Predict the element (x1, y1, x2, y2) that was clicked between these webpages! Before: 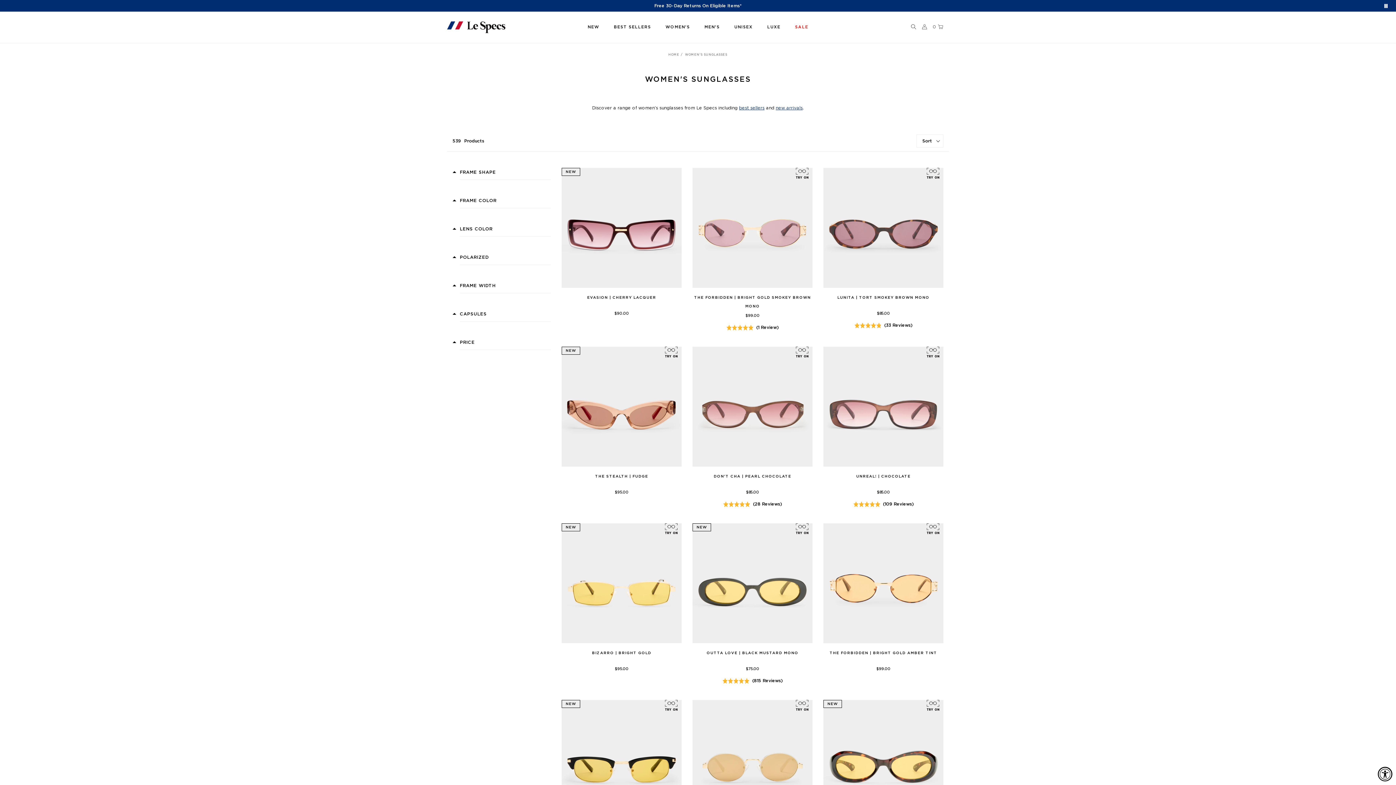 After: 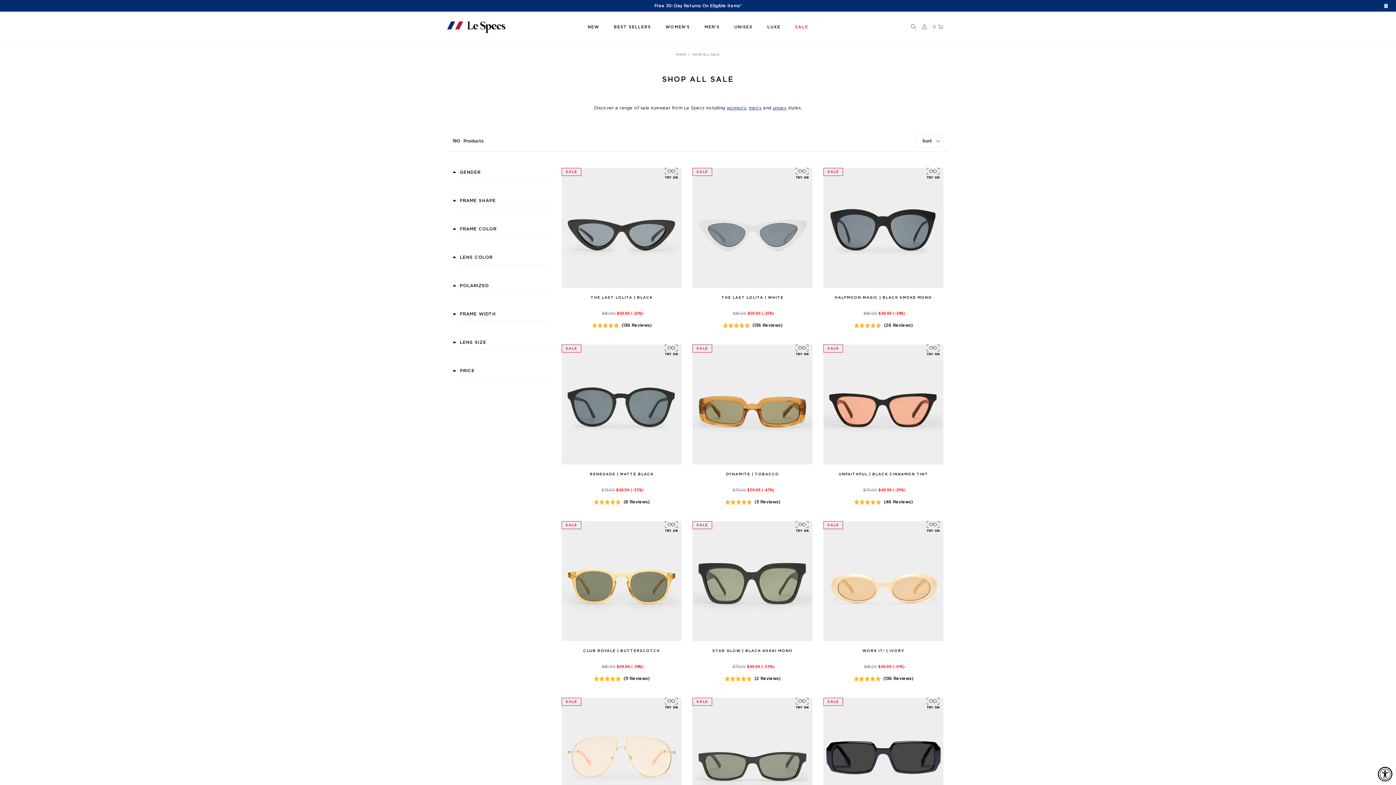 Action: bbox: (795, 11, 808, 42) label: SALE